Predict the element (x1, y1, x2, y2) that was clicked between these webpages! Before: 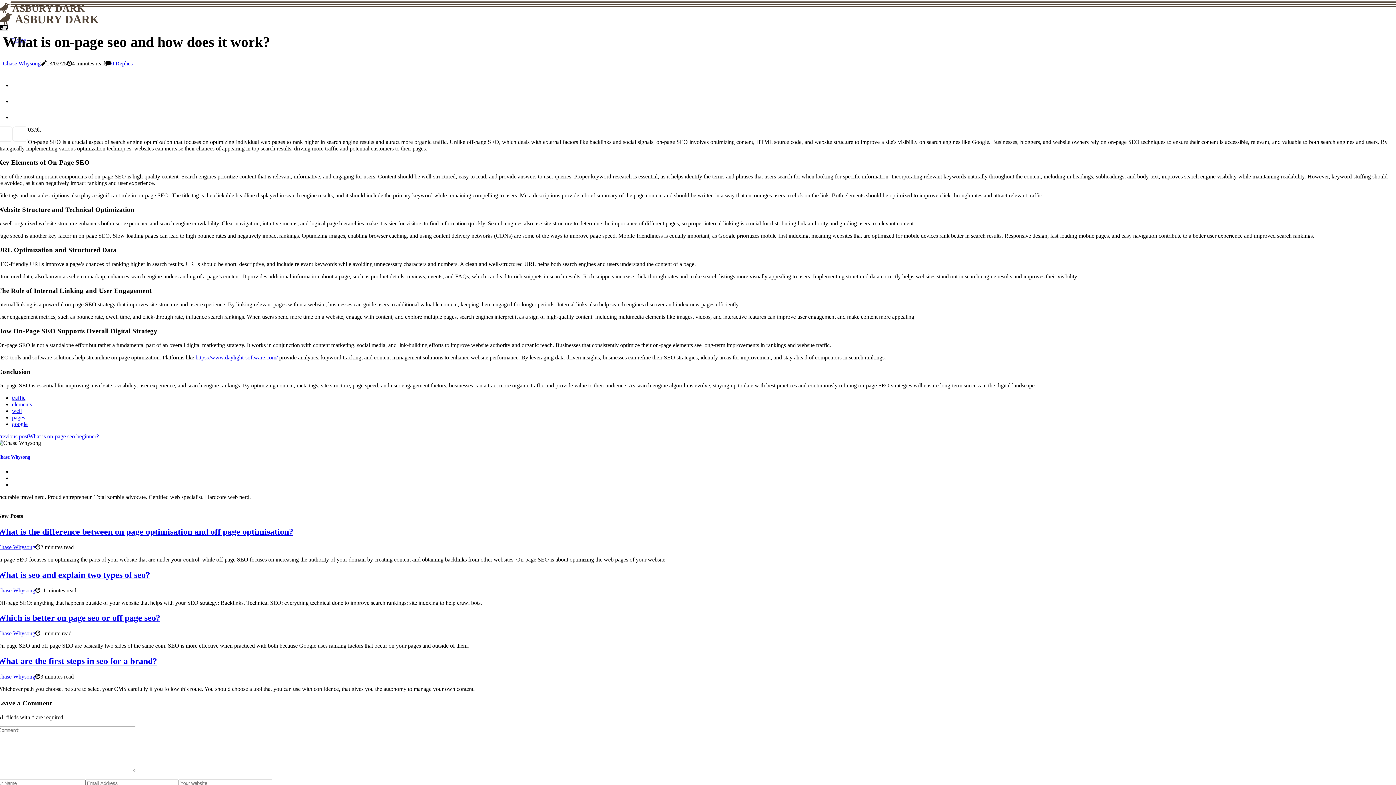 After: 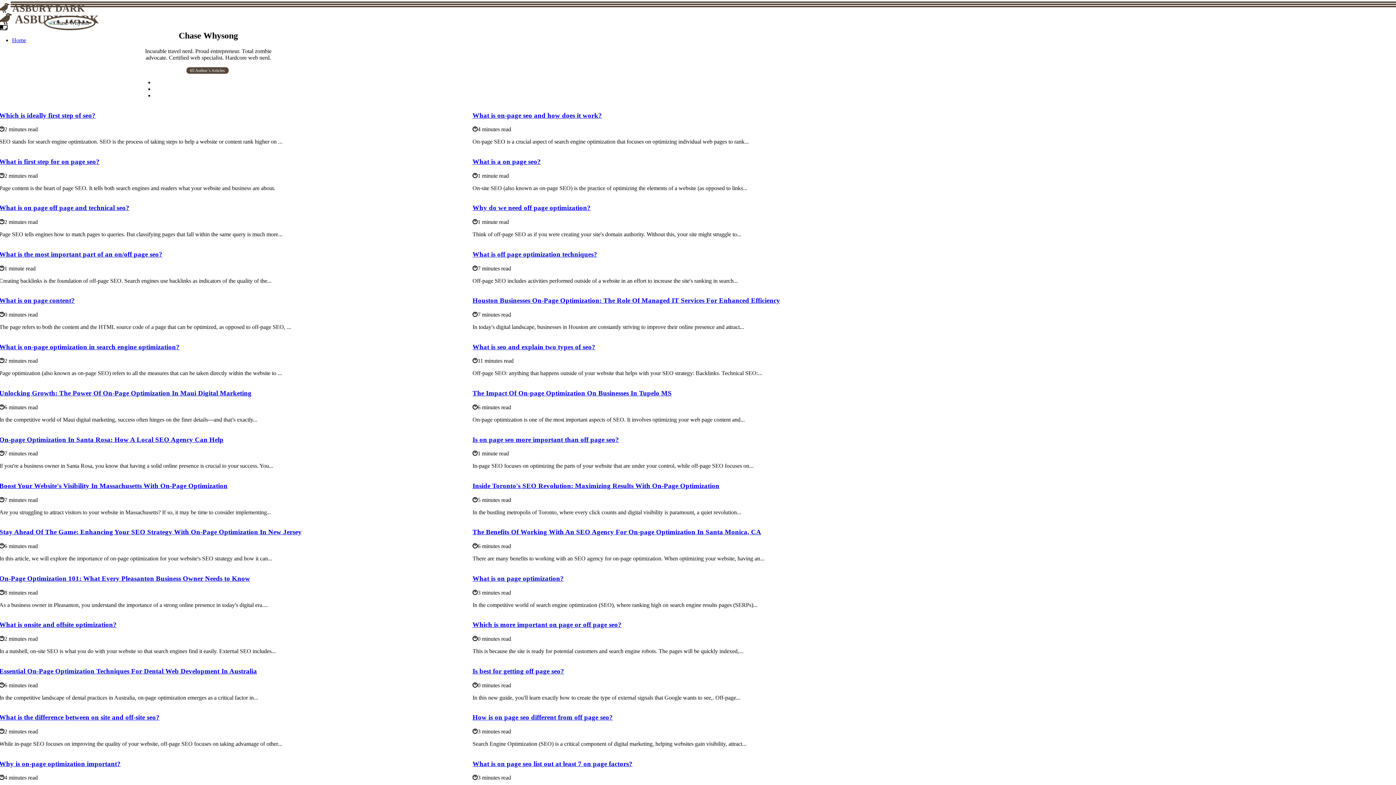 Action: label: Chase Whysong bbox: (-2, 454, 30, 460)